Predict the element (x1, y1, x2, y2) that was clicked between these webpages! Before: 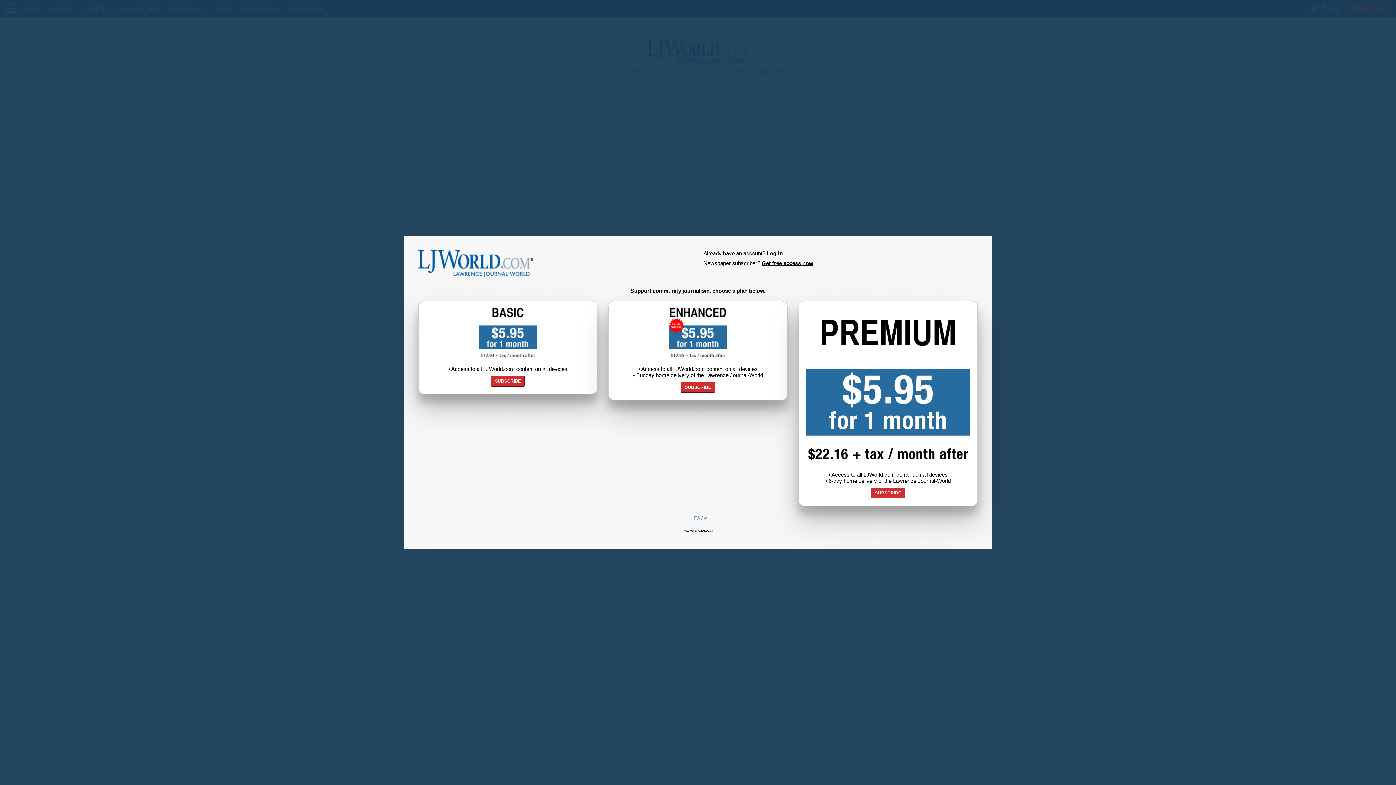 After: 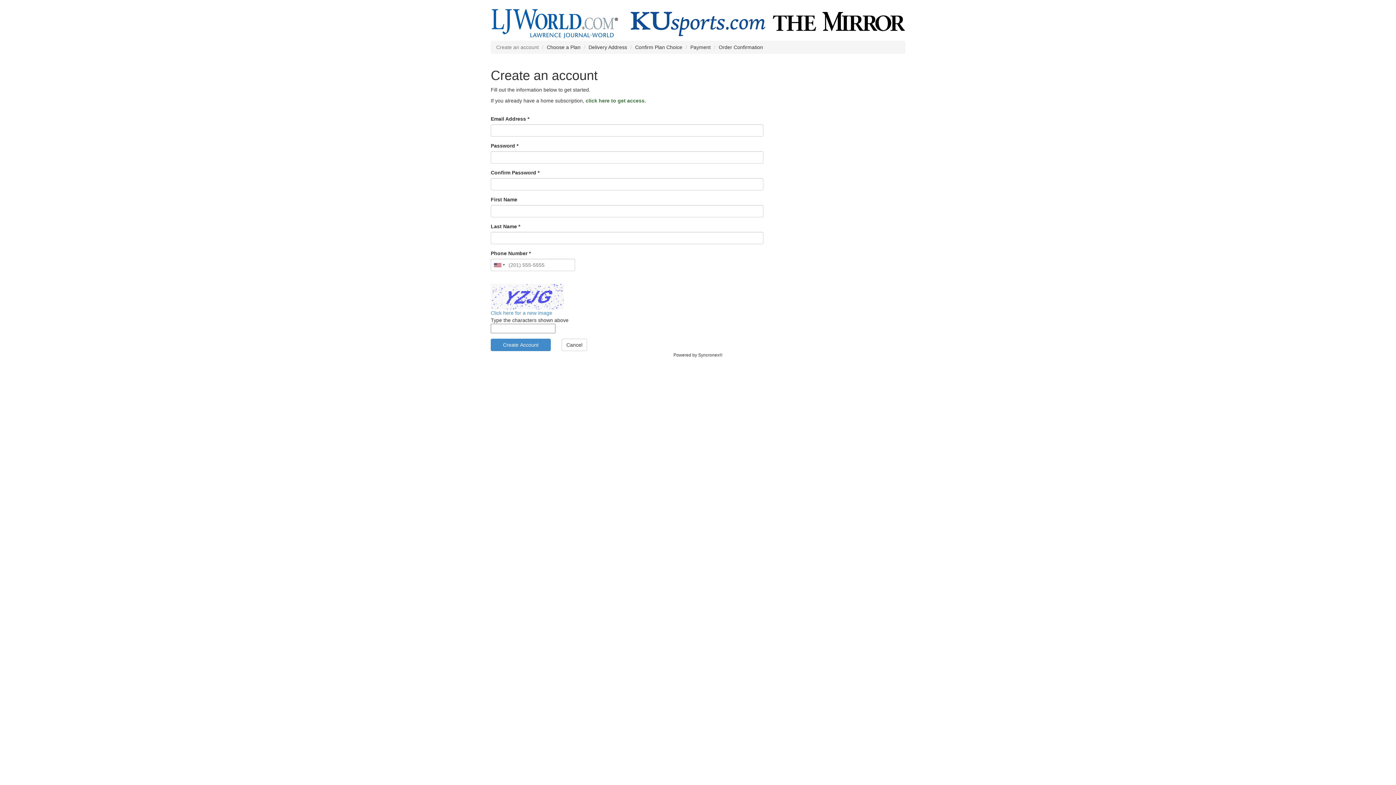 Action: label: SUBSCRIBE bbox: (490, 375, 525, 386)